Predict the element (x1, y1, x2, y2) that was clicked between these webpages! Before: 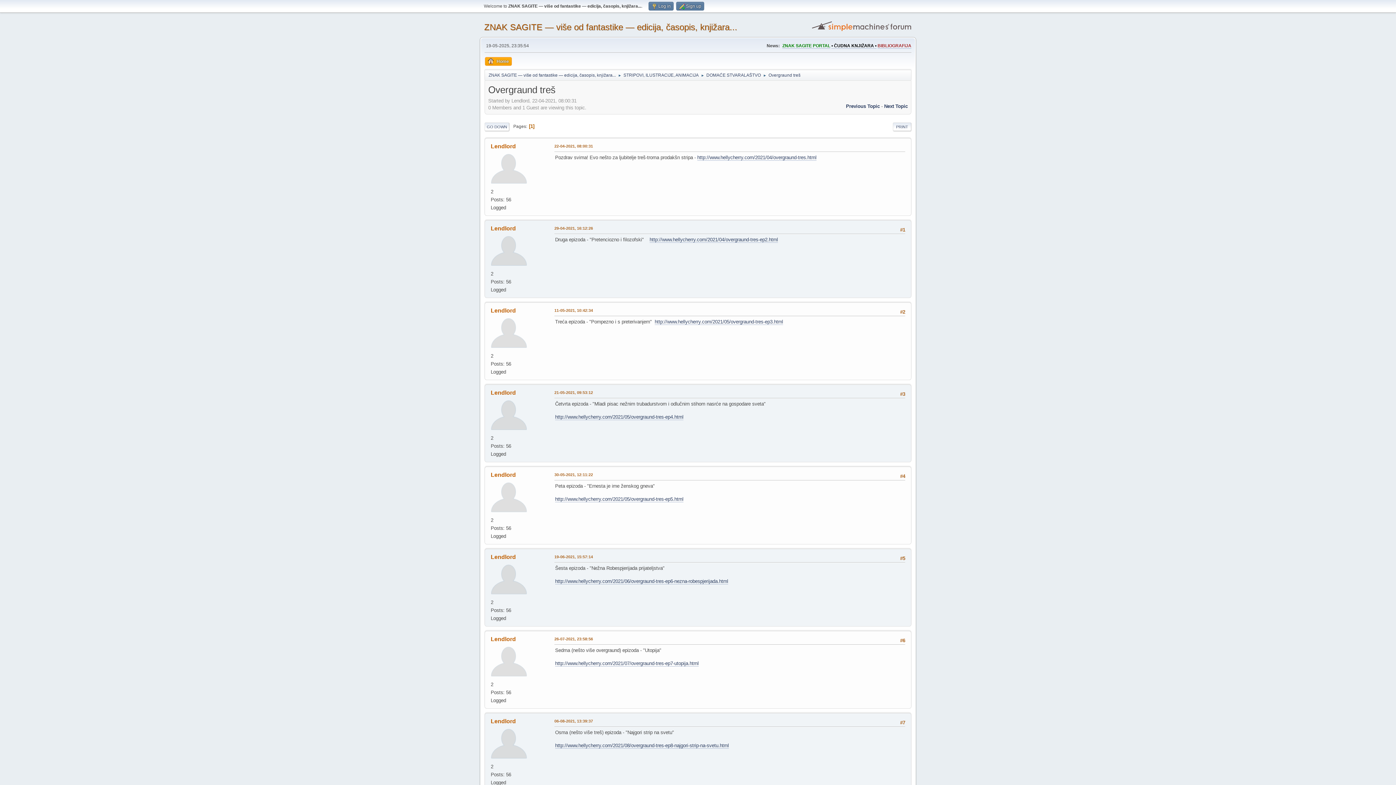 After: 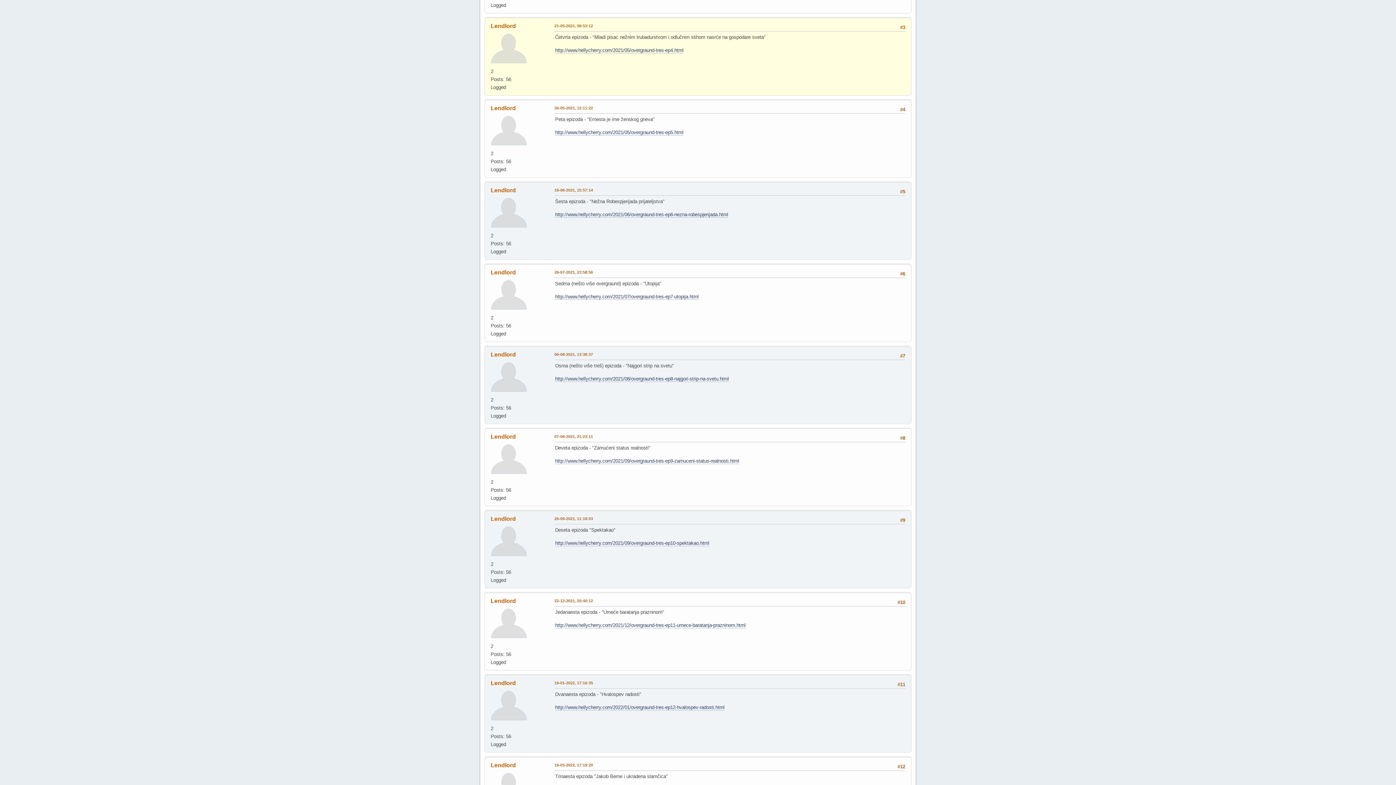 Action: label: 21-05-2021, 09:53:12 bbox: (554, 389, 593, 395)